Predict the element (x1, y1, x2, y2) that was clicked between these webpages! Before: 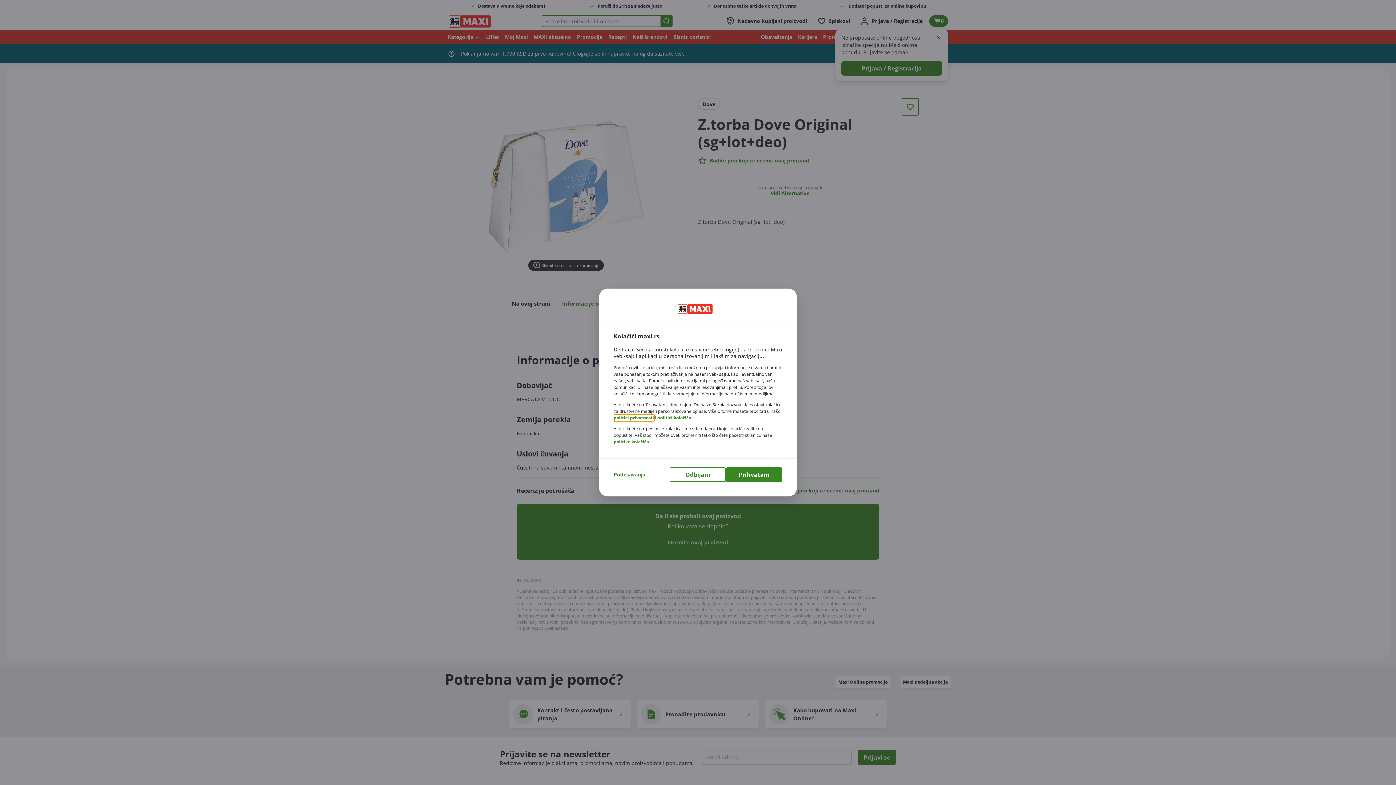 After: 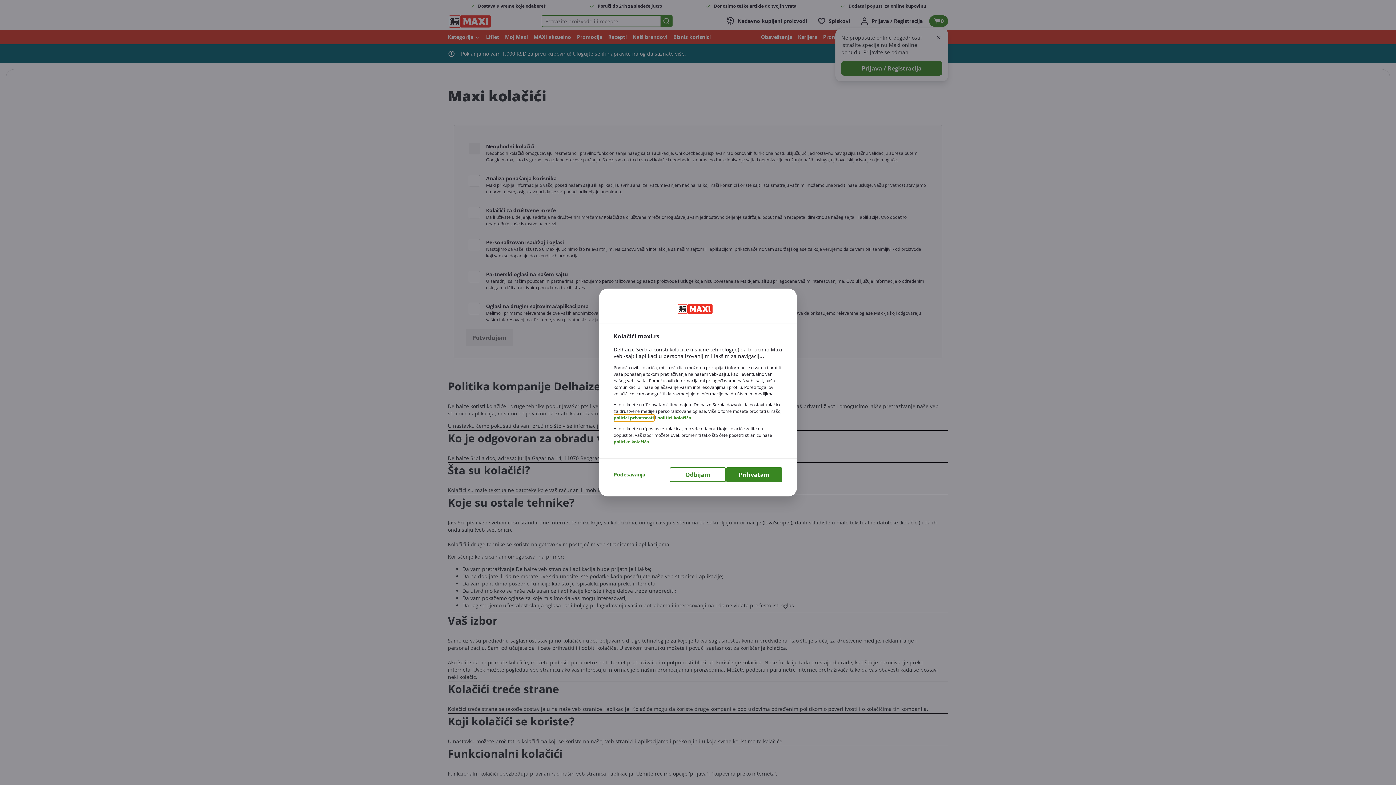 Action: label: politici kolačića bbox: (657, 414, 691, 421)